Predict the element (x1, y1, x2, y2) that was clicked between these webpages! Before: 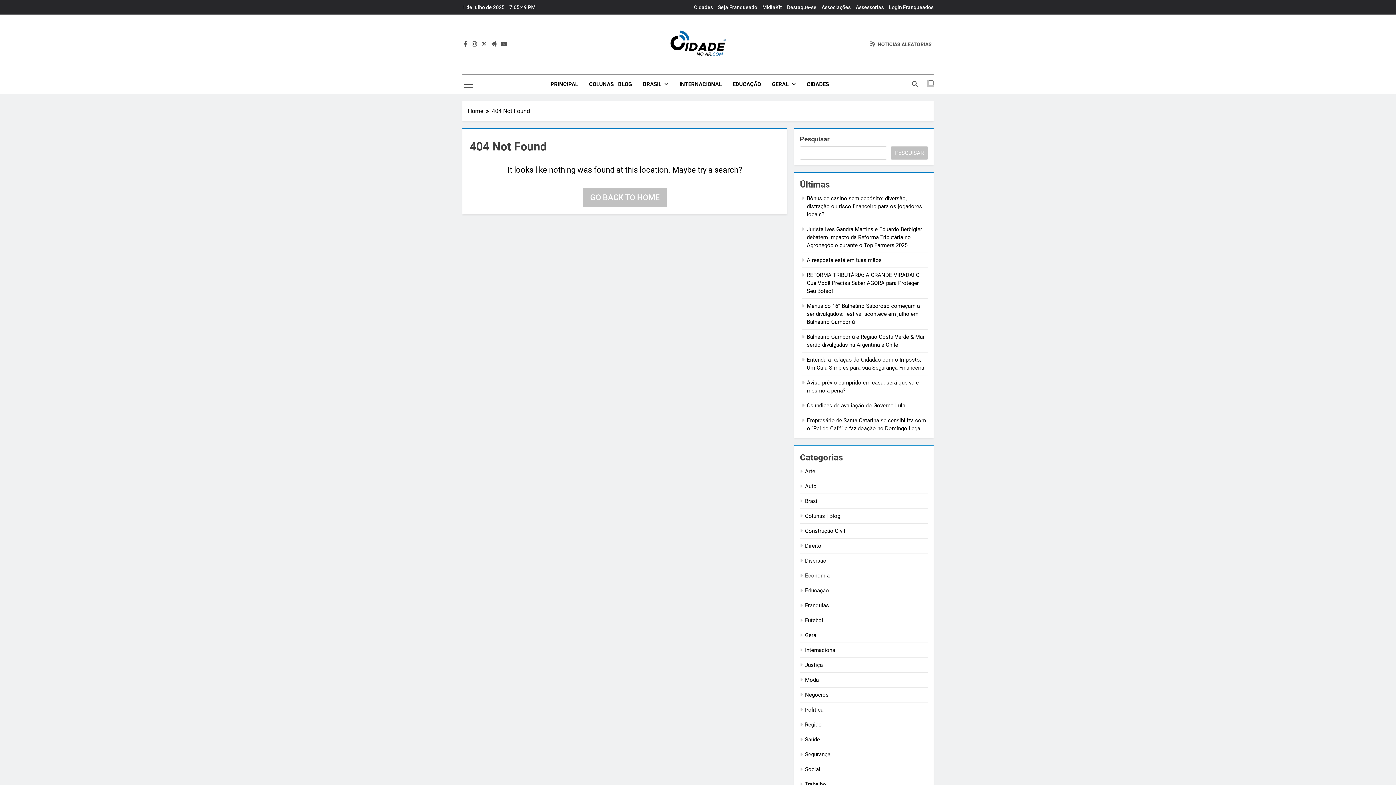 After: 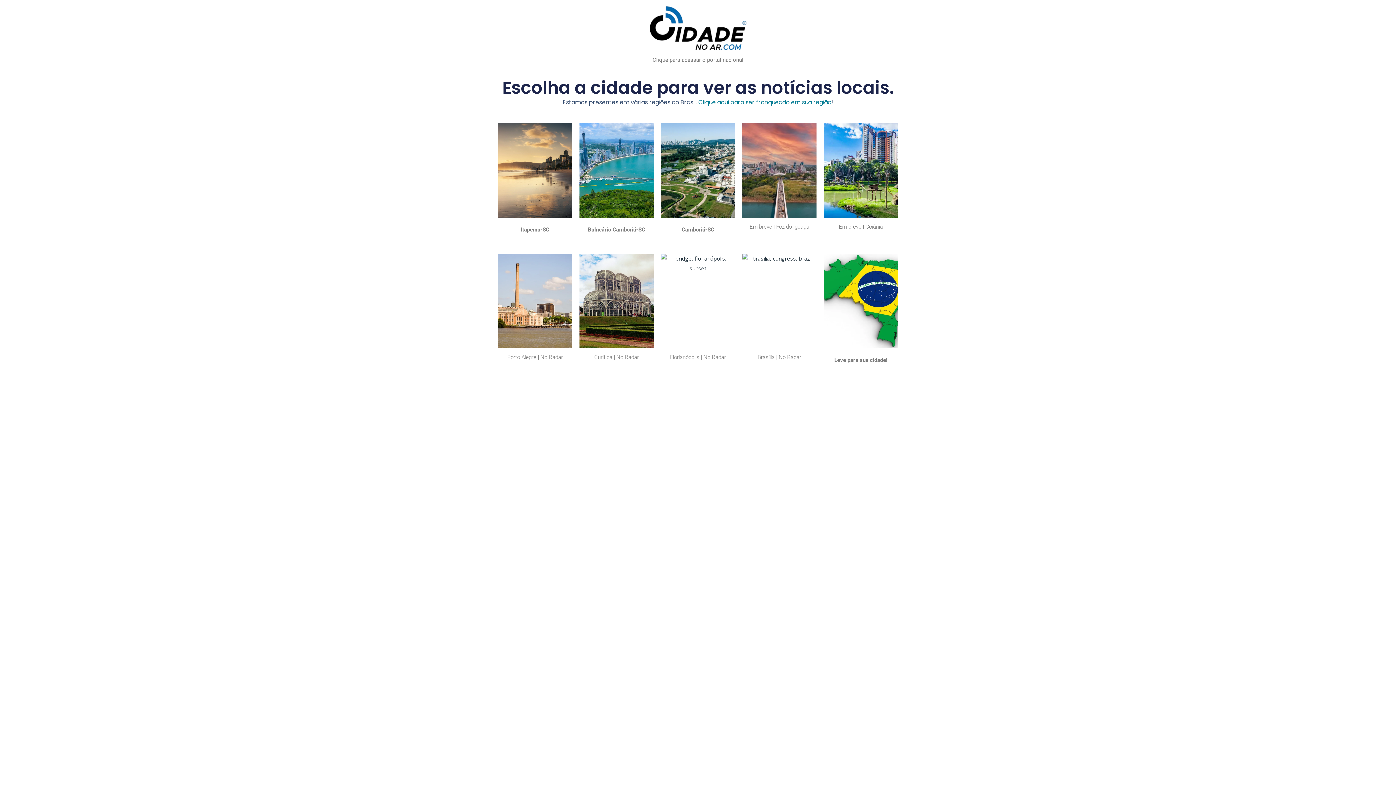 Action: label: Cidades bbox: (694, 4, 713, 10)